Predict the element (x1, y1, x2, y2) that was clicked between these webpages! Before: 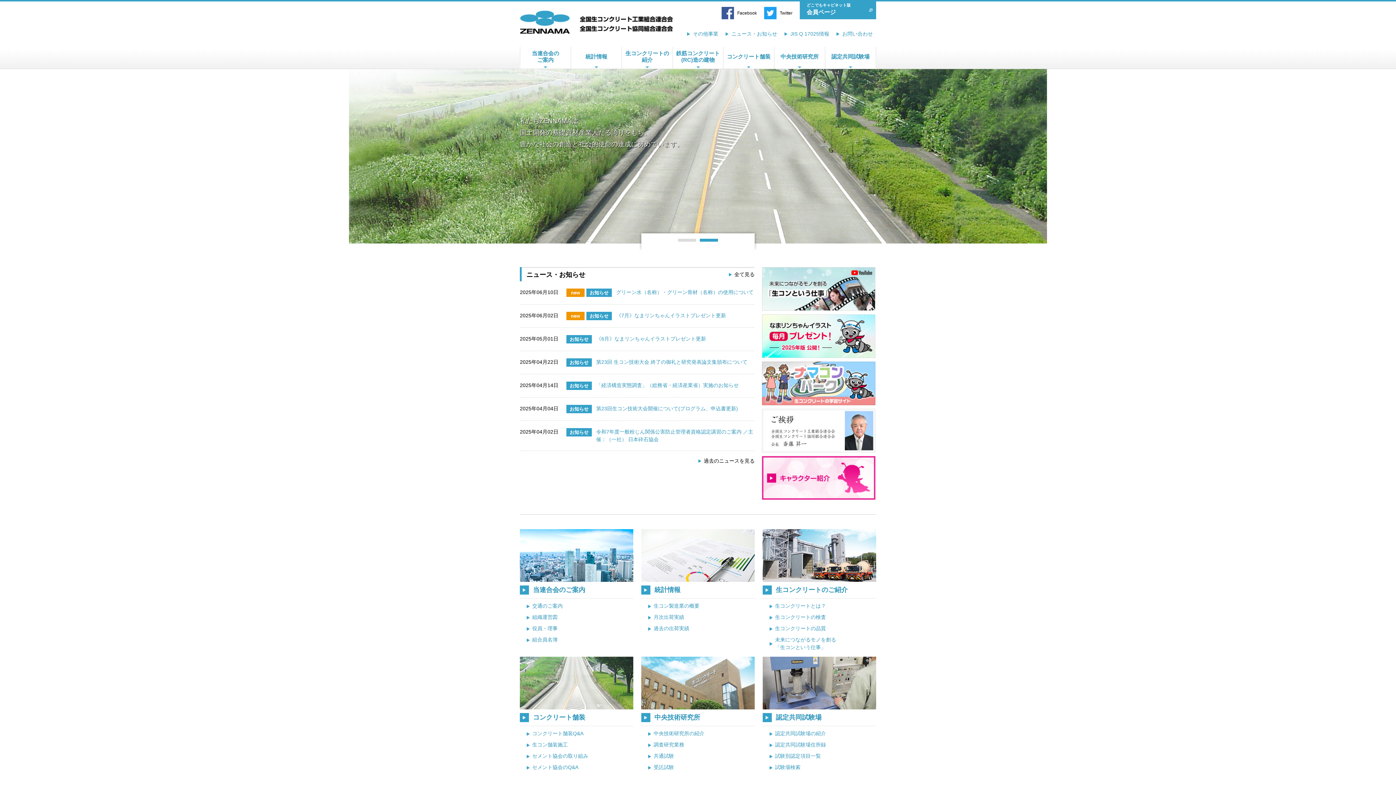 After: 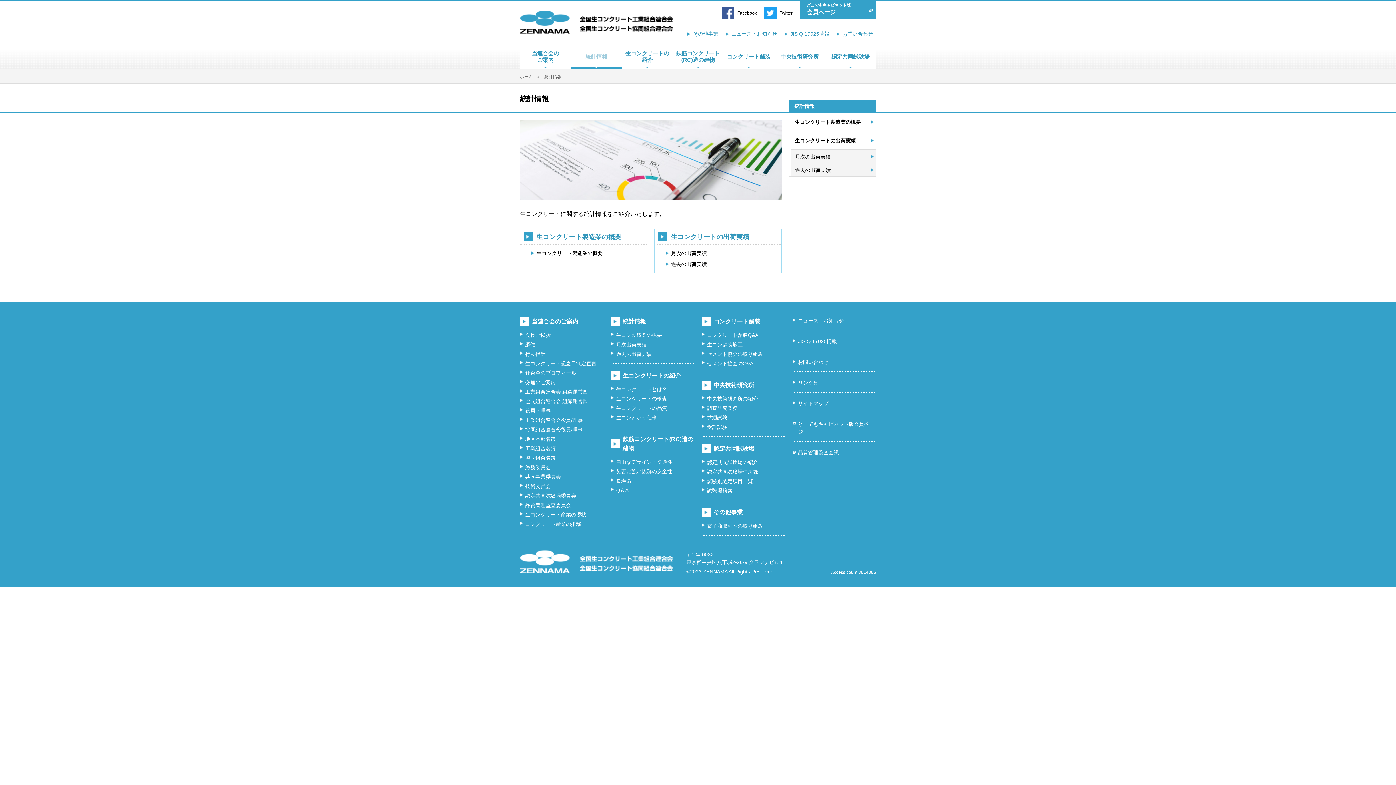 Action: label: 統計情報 bbox: (571, 46, 621, 68)